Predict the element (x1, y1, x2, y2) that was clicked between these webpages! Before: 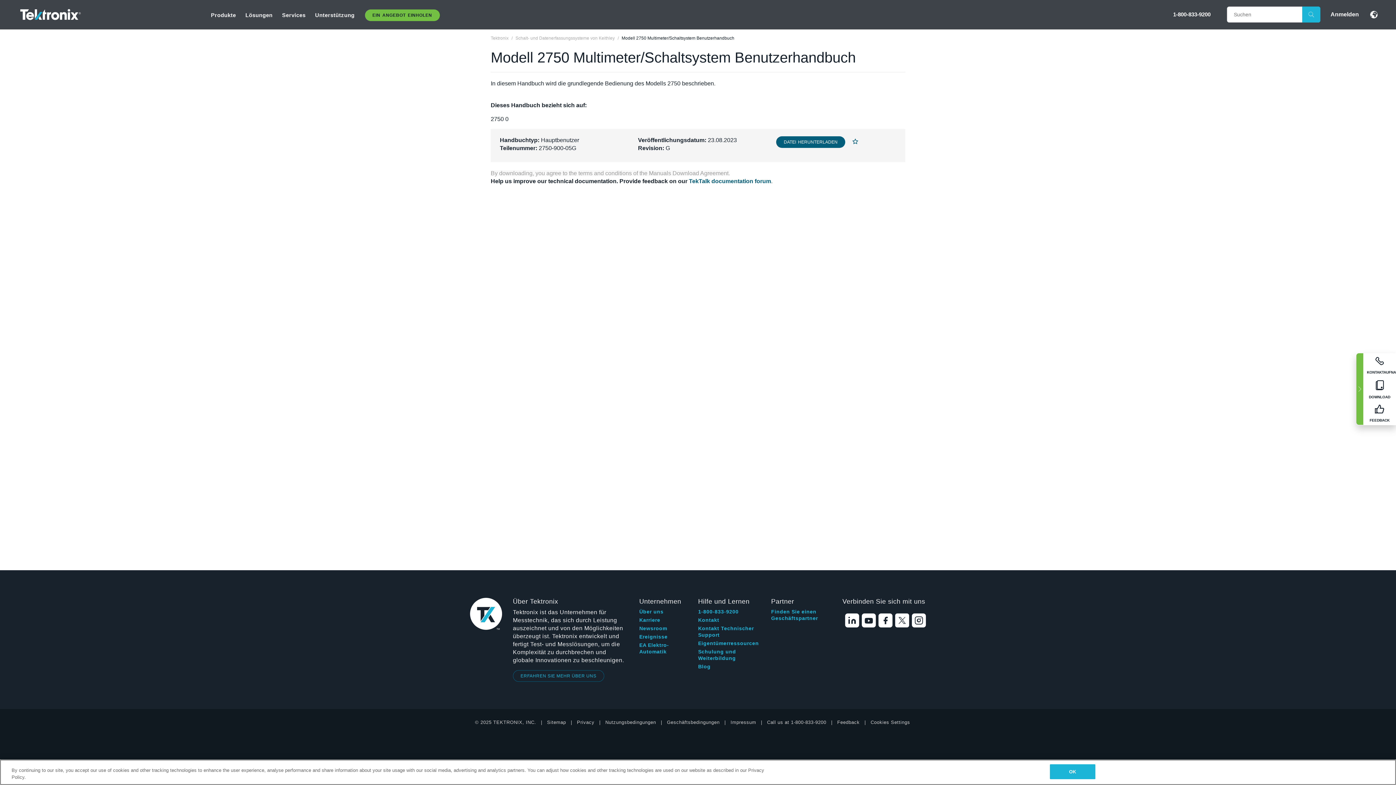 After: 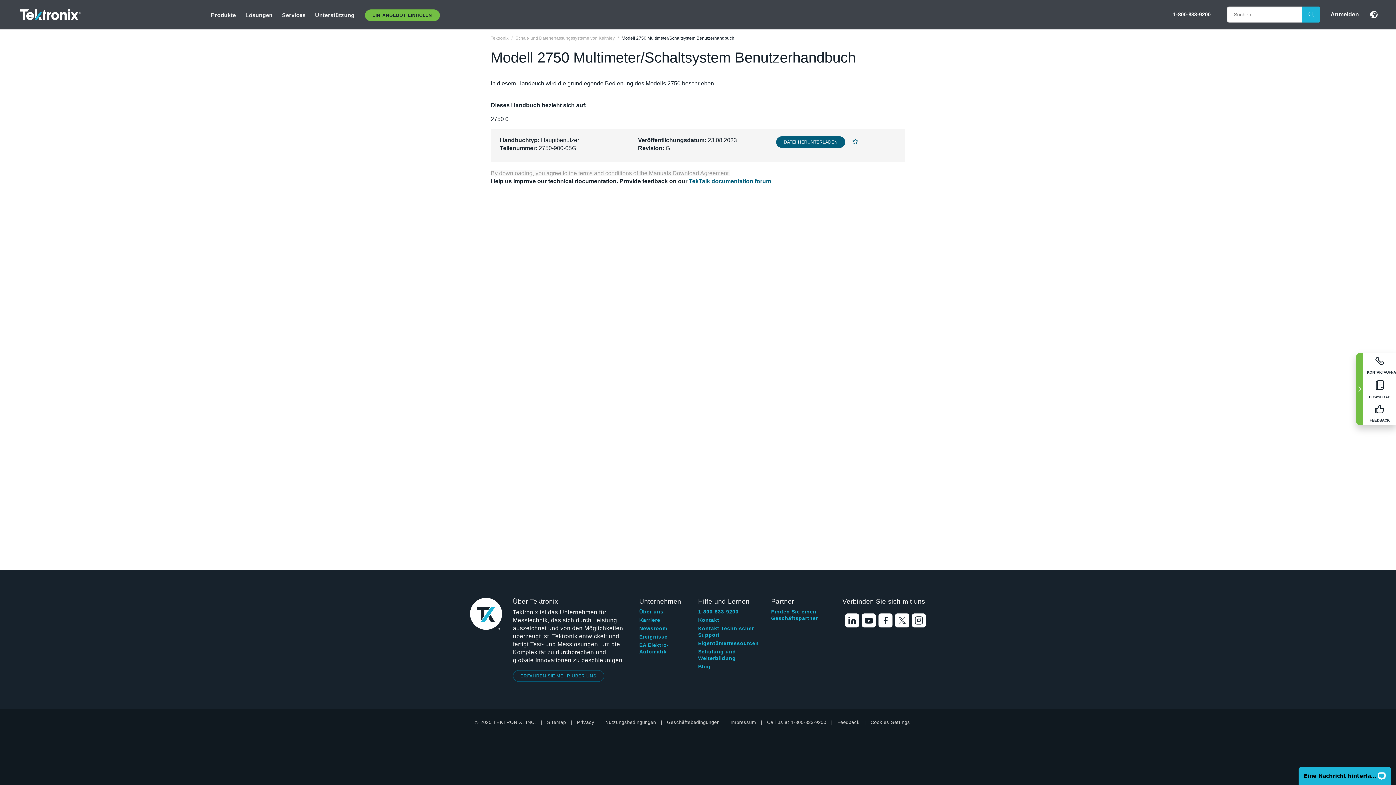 Action: bbox: (845, 612, 859, 631)